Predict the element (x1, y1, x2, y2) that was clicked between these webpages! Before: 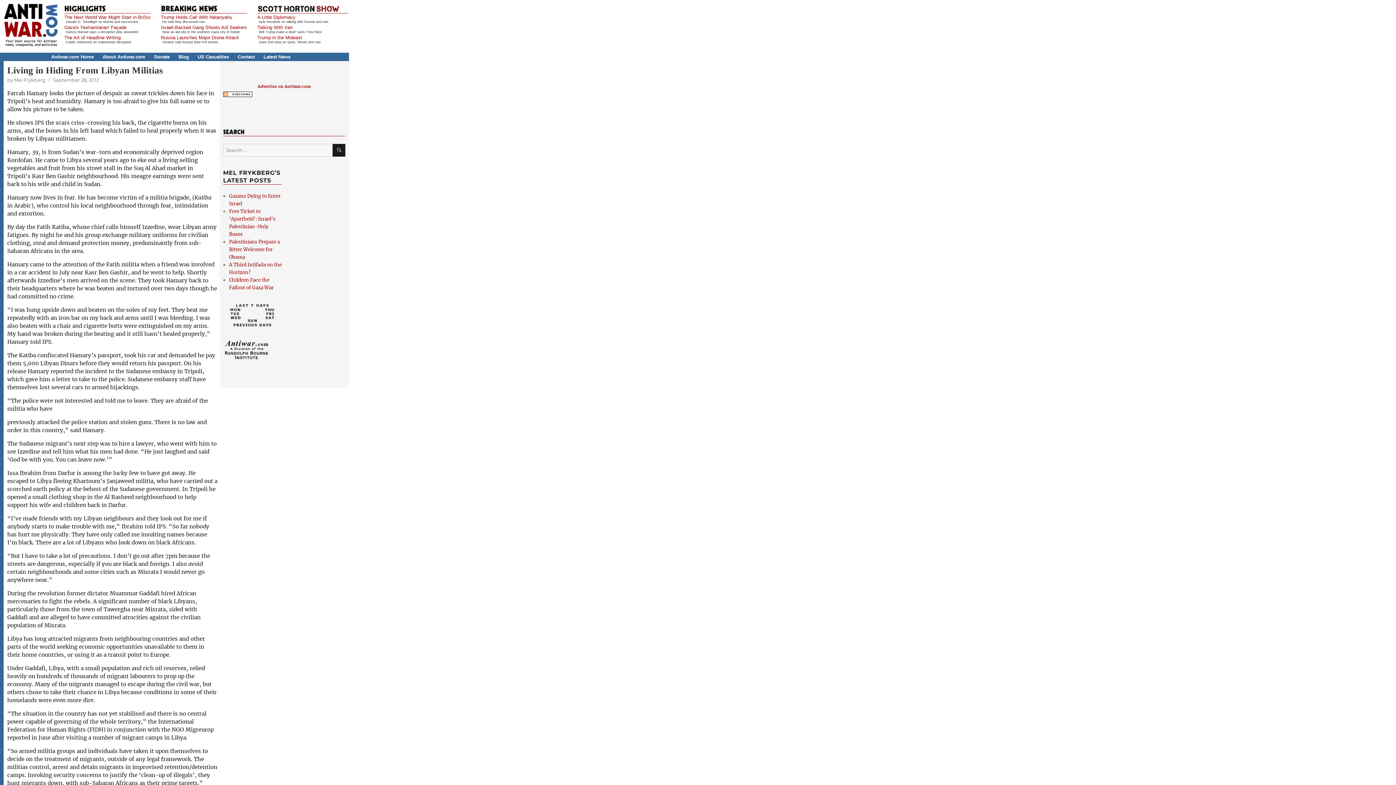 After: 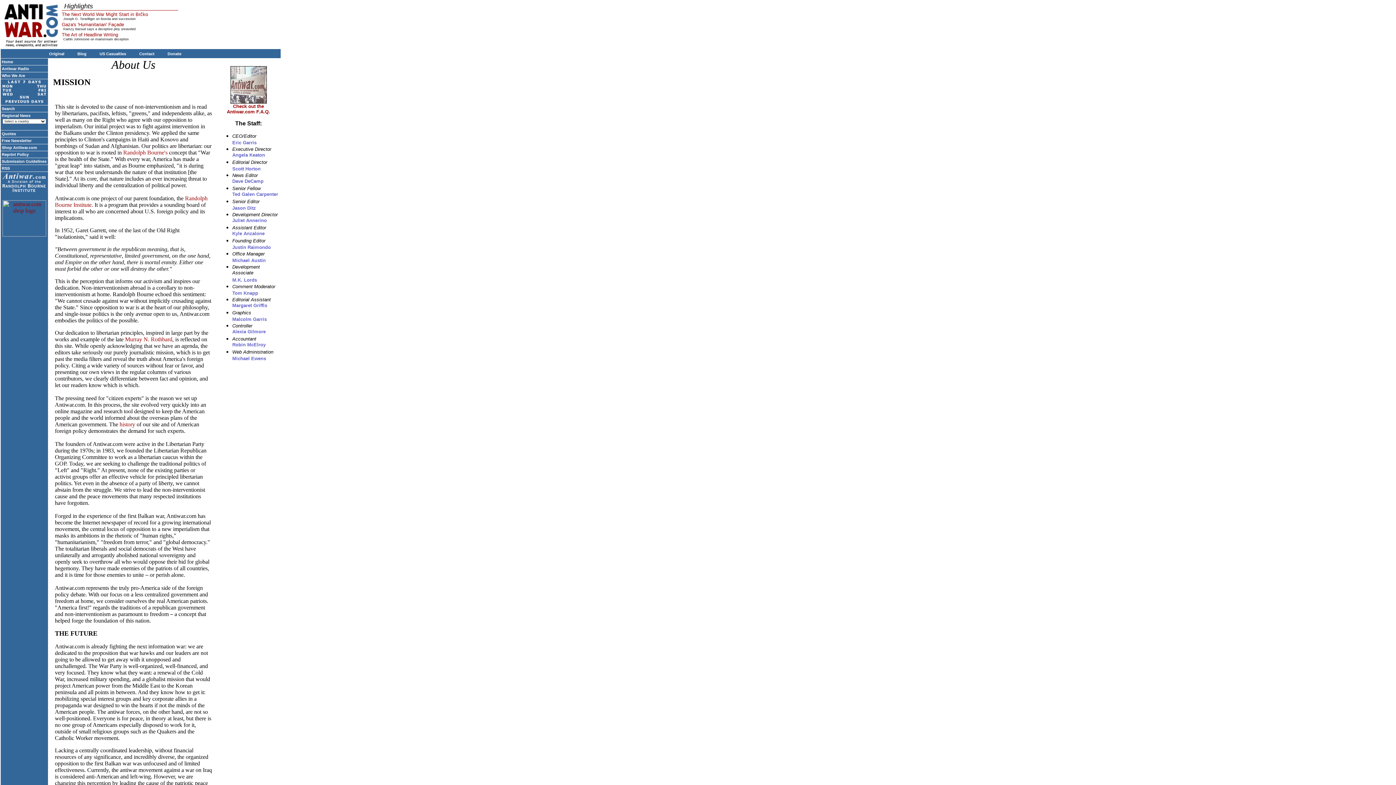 Action: label: About Antiwar.com bbox: (102, 54, 145, 59)